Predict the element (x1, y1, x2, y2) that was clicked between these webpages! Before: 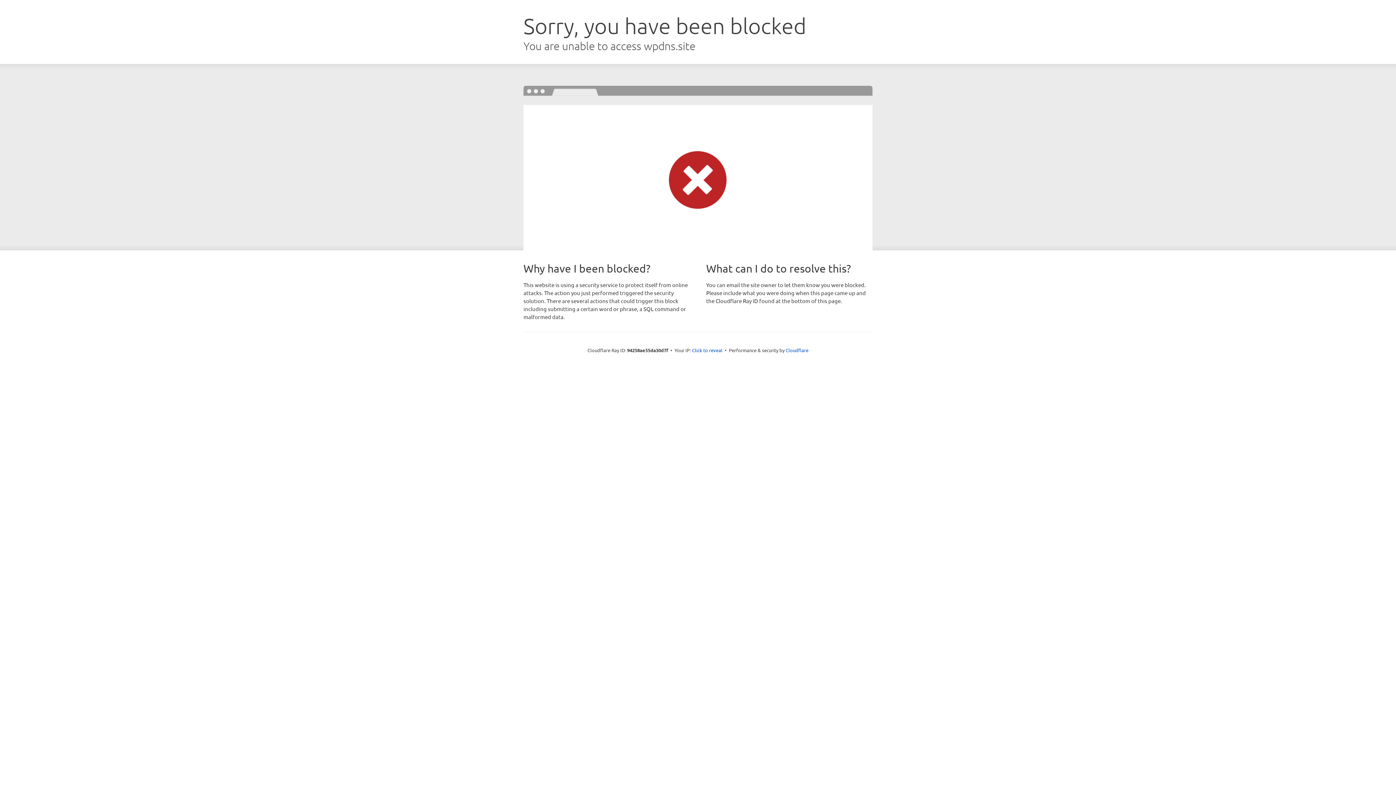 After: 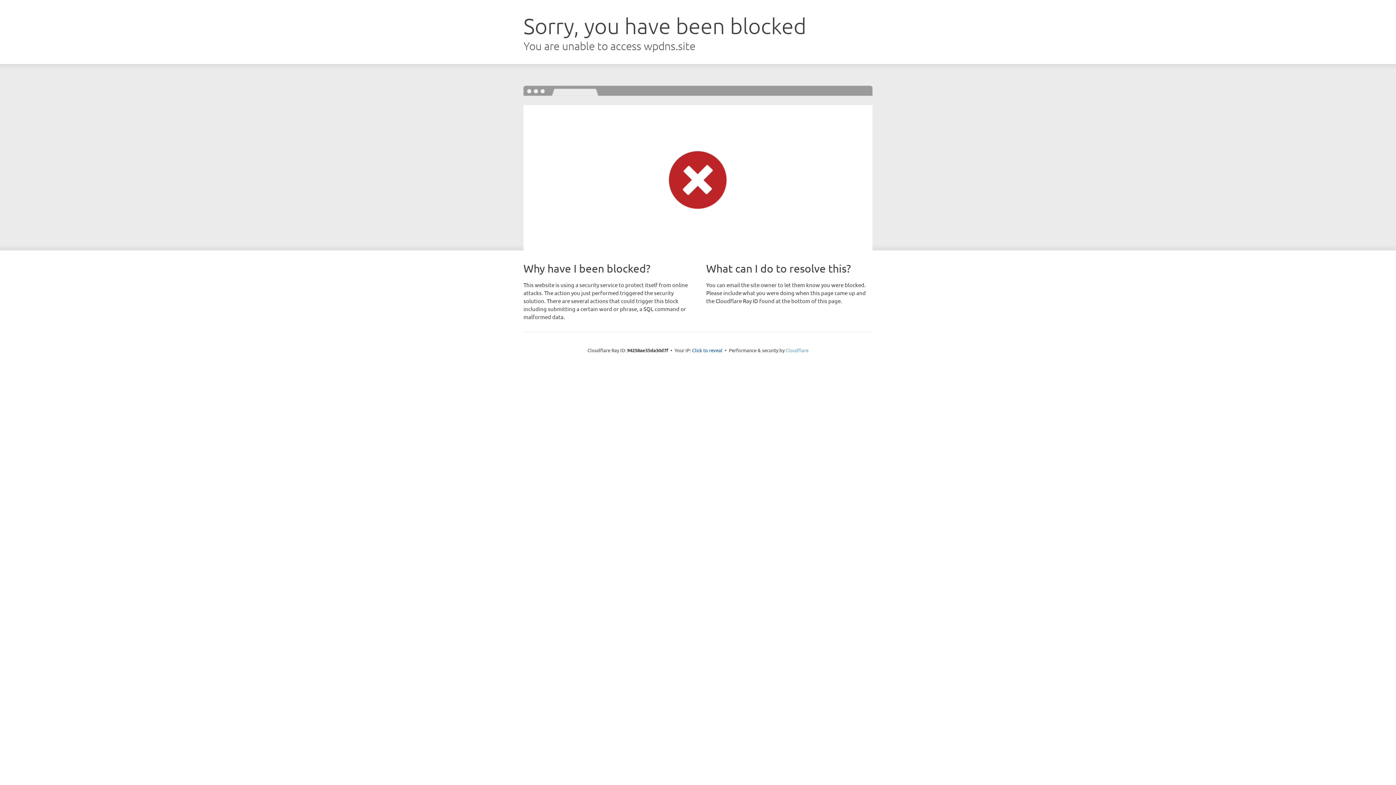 Action: bbox: (785, 347, 808, 353) label: Cloudflare